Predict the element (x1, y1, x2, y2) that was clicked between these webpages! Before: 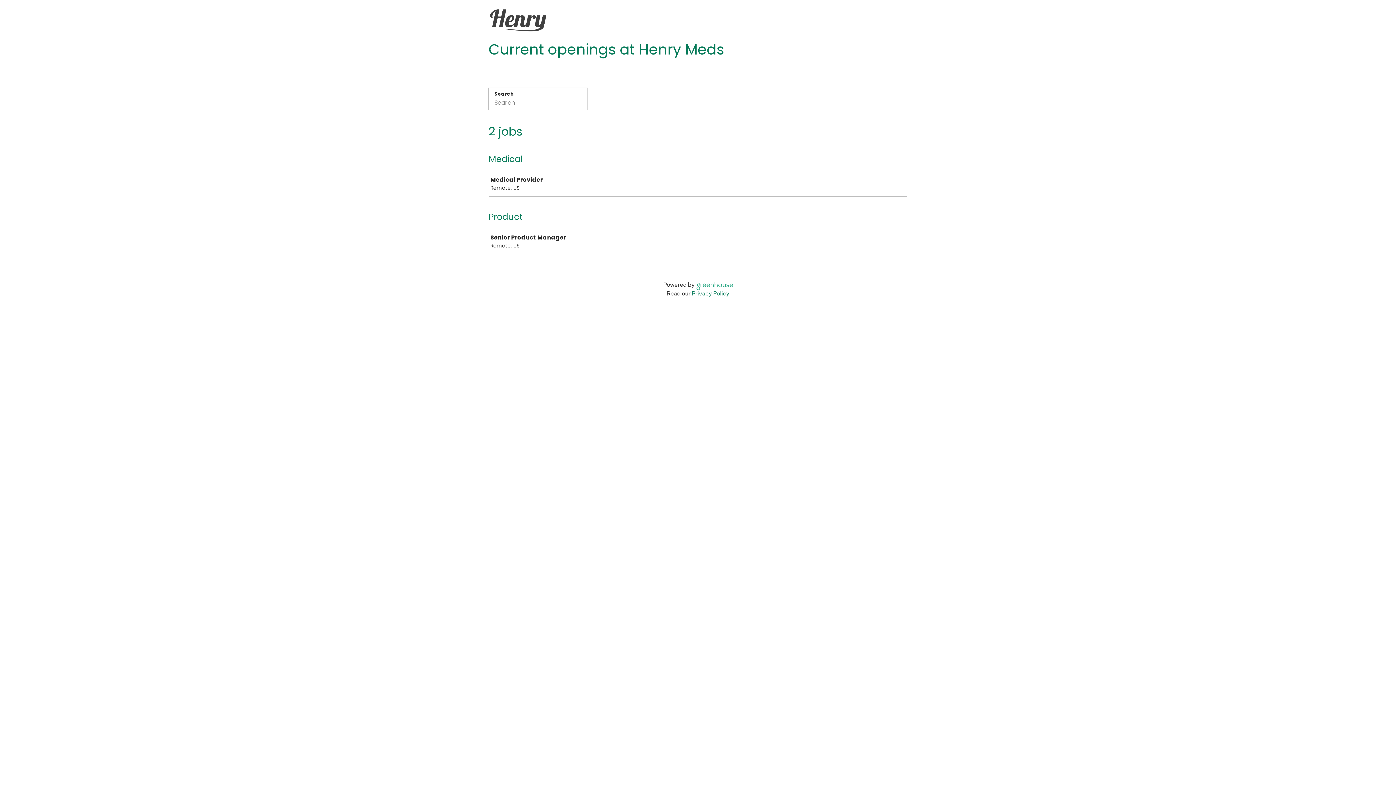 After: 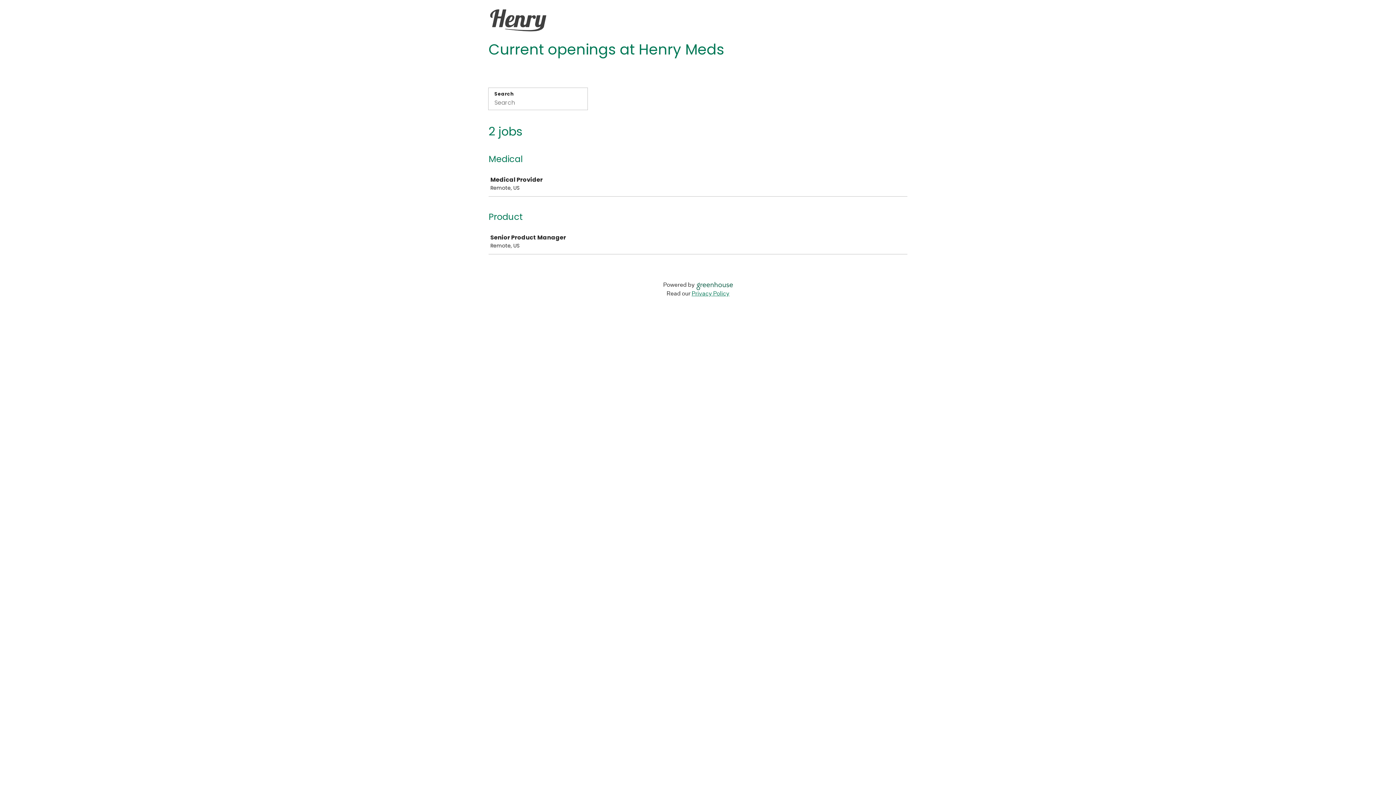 Action: bbox: (696, 280, 733, 291)